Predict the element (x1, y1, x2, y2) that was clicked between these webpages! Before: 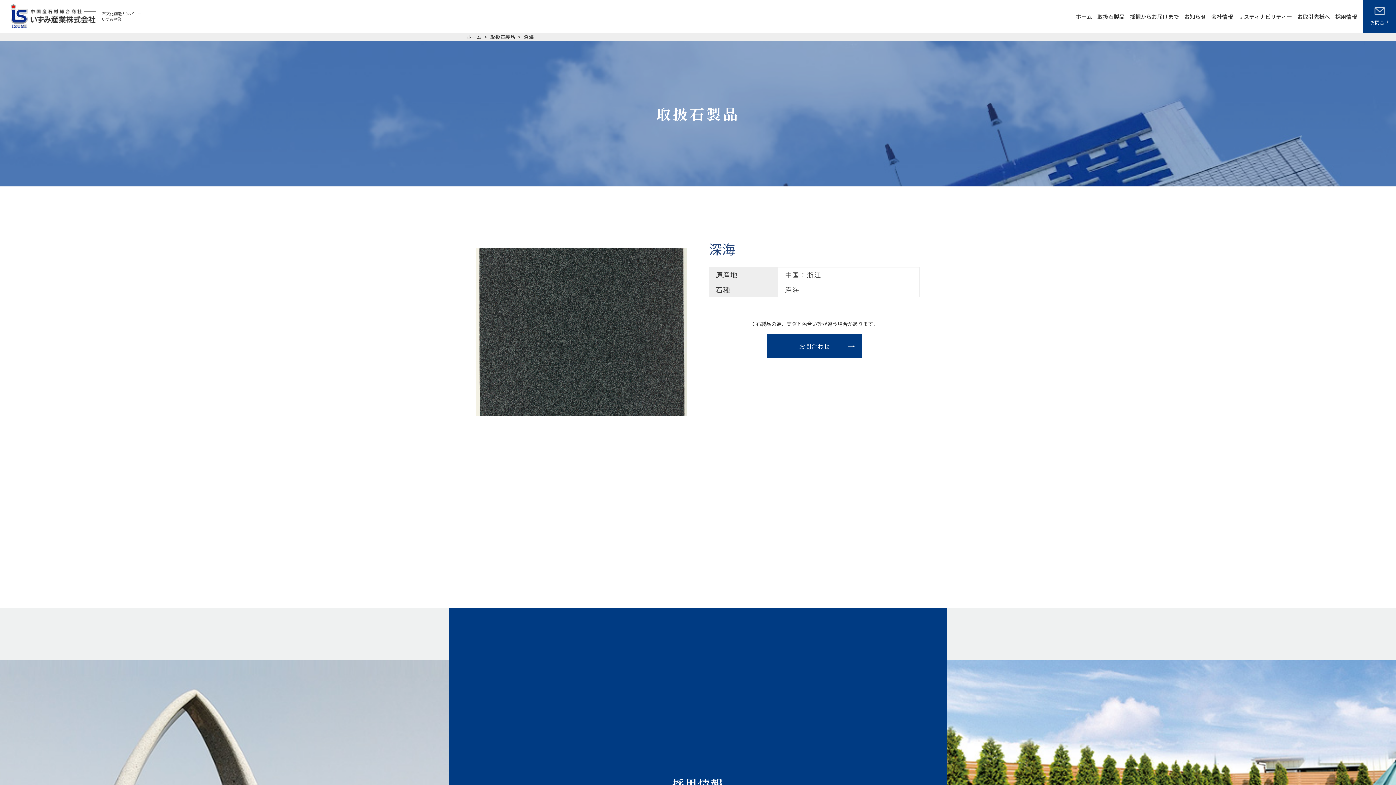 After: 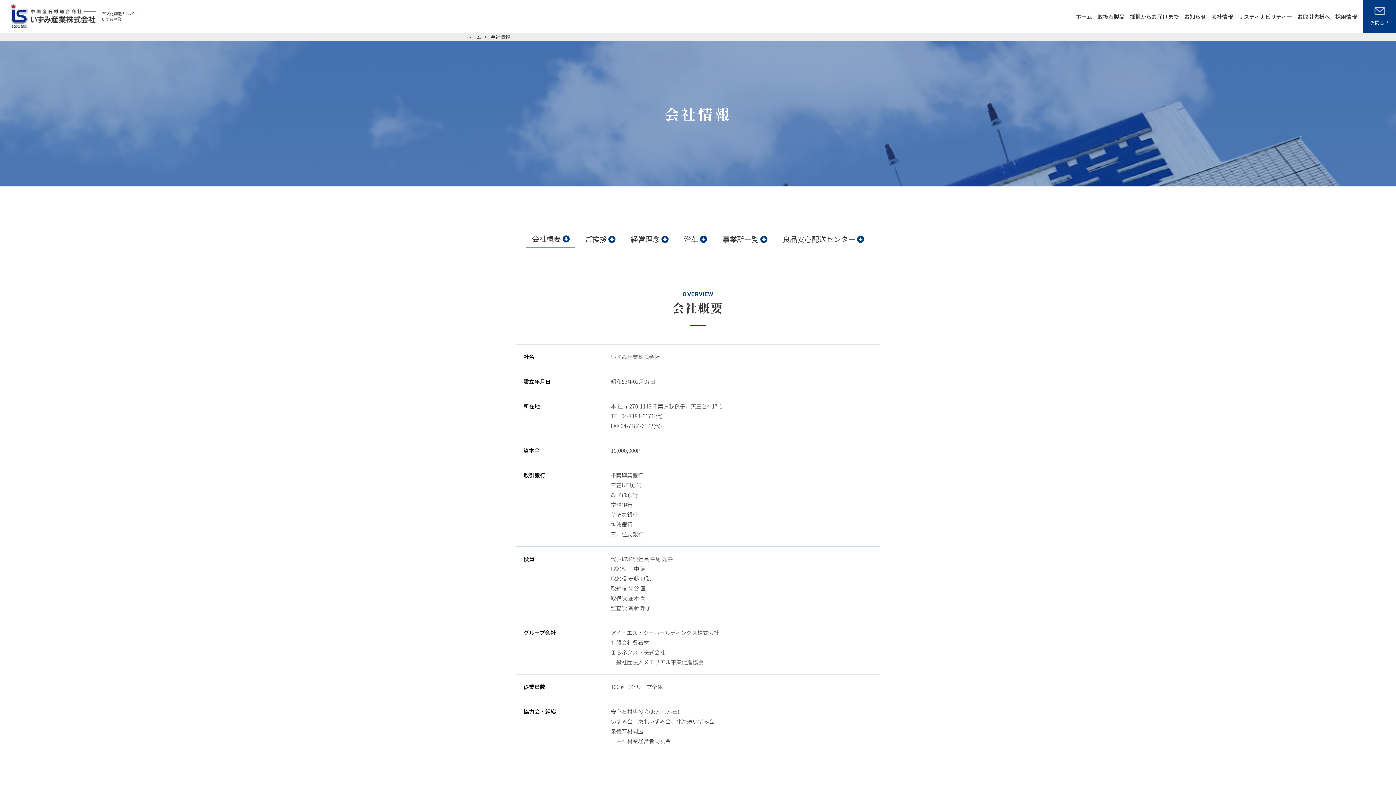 Action: bbox: (1211, 12, 1233, 20) label: 会社情報